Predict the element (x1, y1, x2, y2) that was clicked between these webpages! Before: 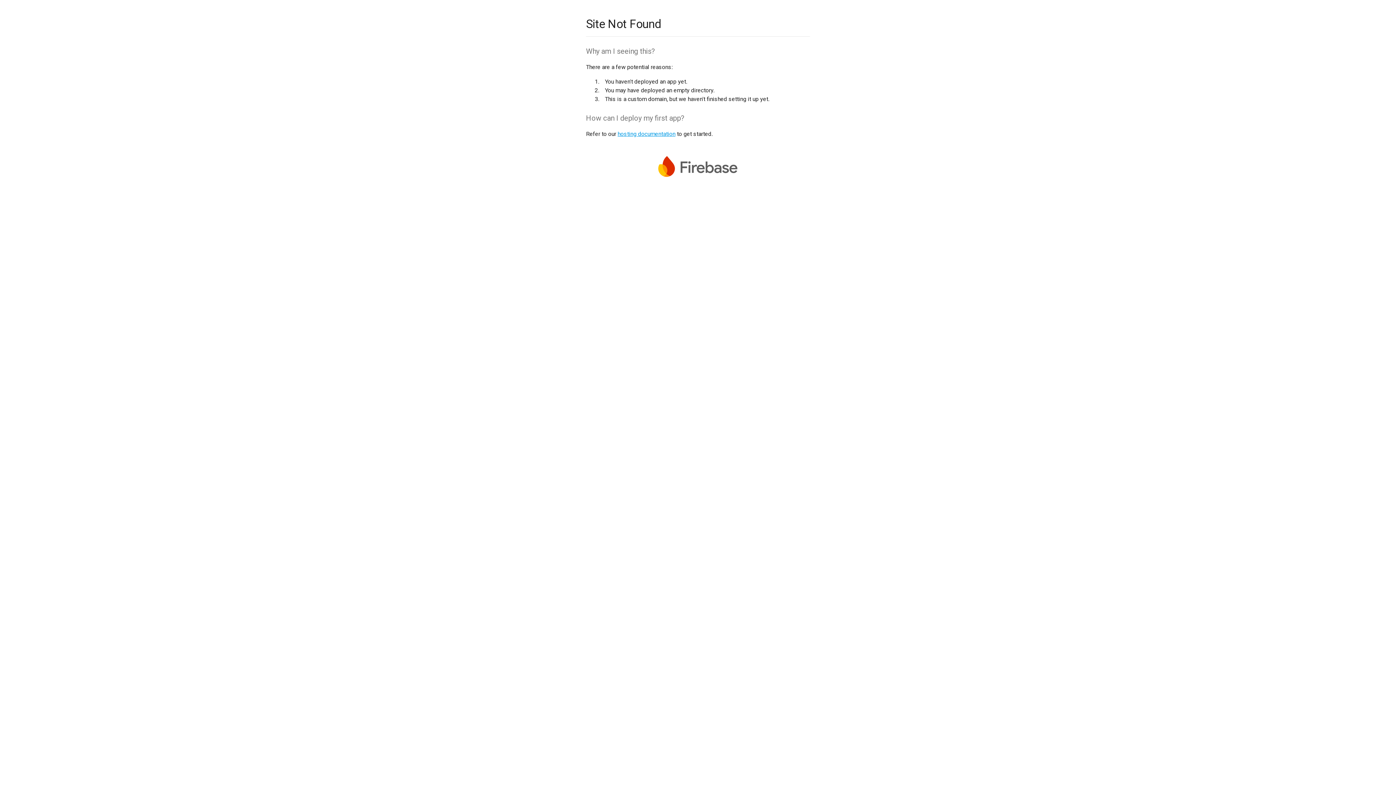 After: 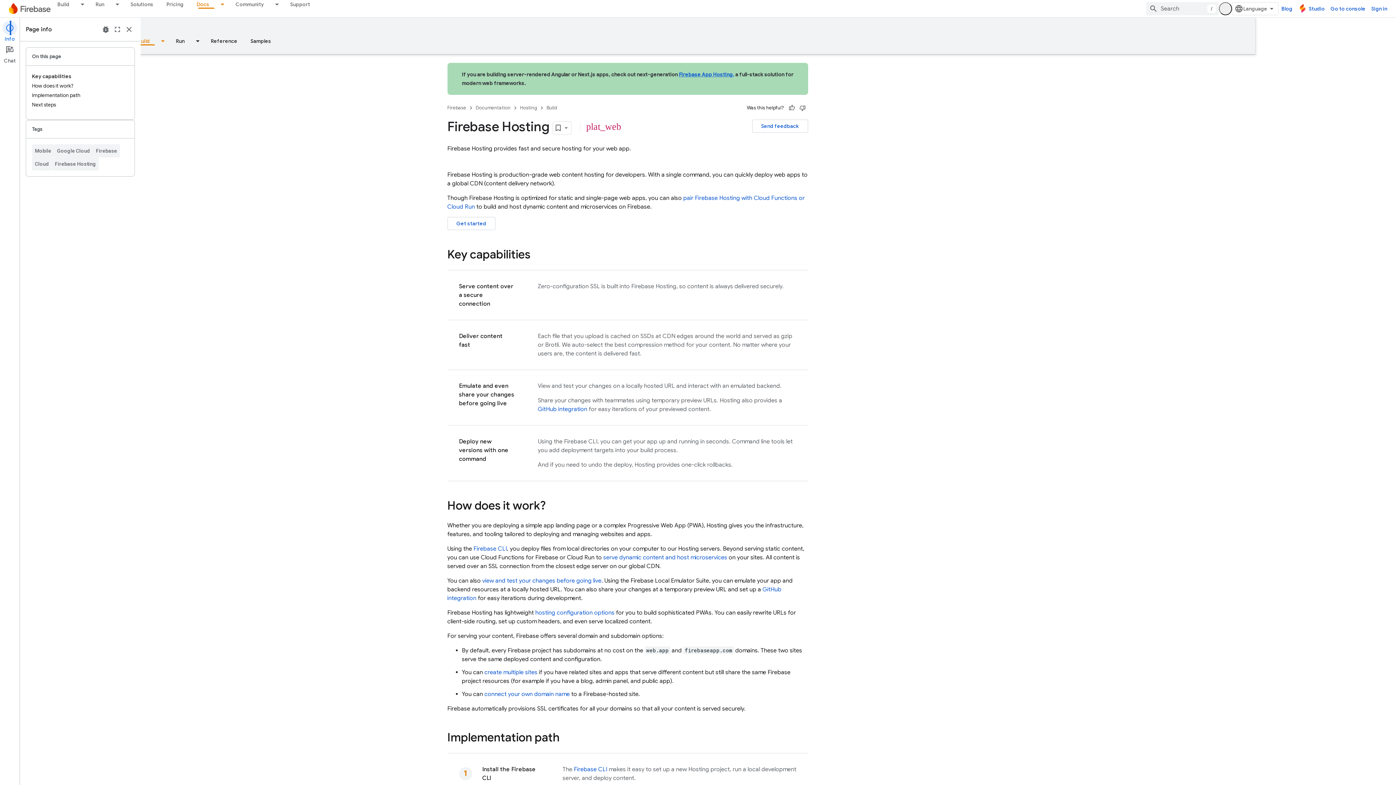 Action: label: hosting documentation bbox: (617, 130, 675, 137)